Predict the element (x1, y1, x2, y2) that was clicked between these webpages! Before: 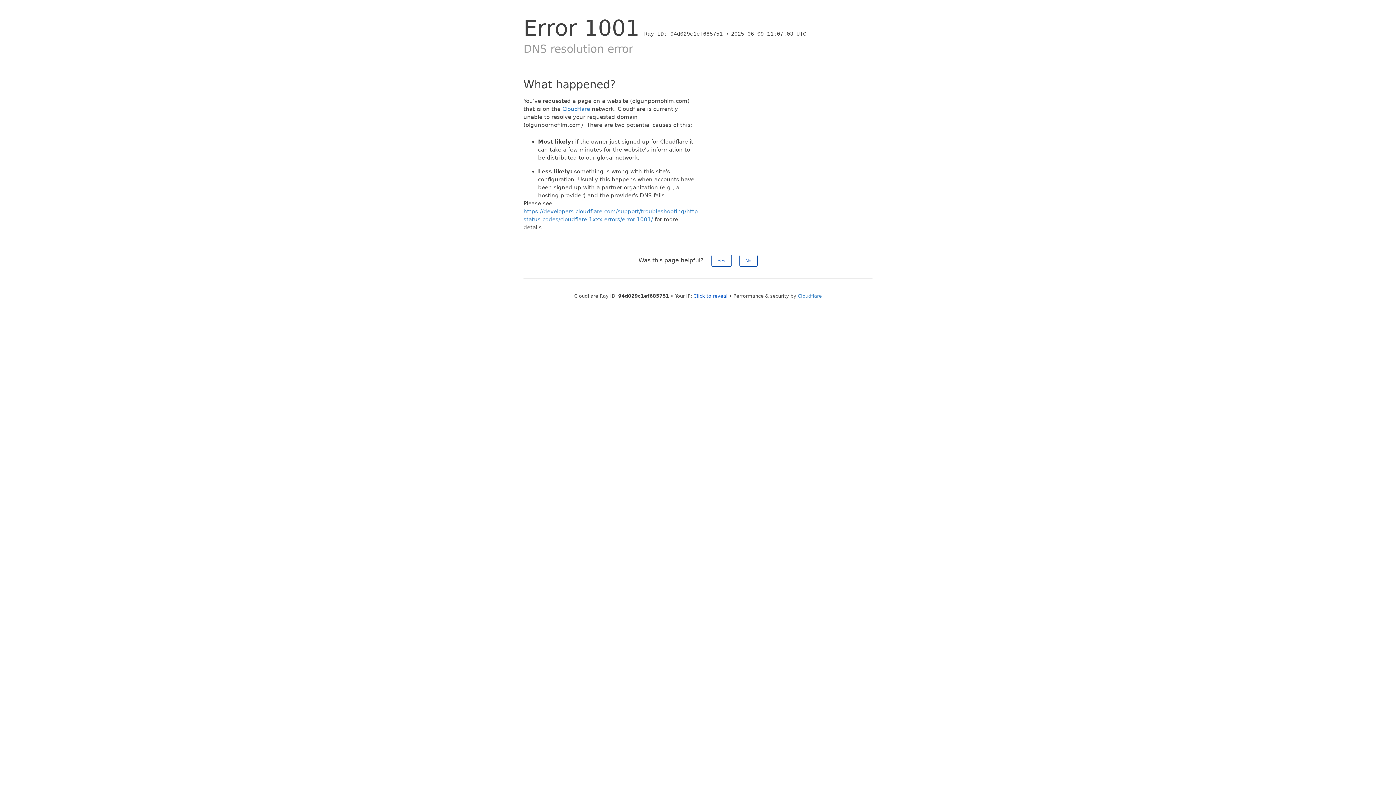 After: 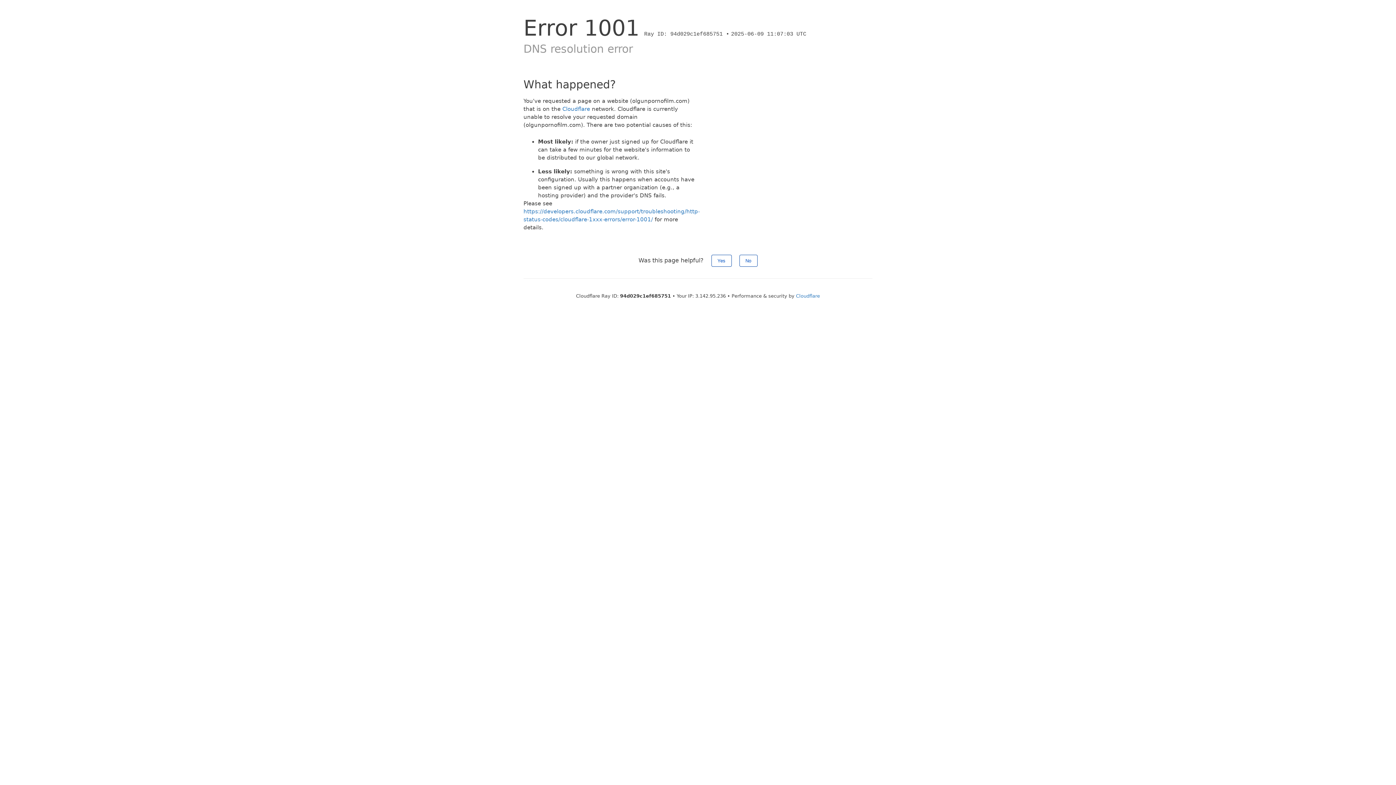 Action: bbox: (693, 293, 727, 298) label: Click to reveal